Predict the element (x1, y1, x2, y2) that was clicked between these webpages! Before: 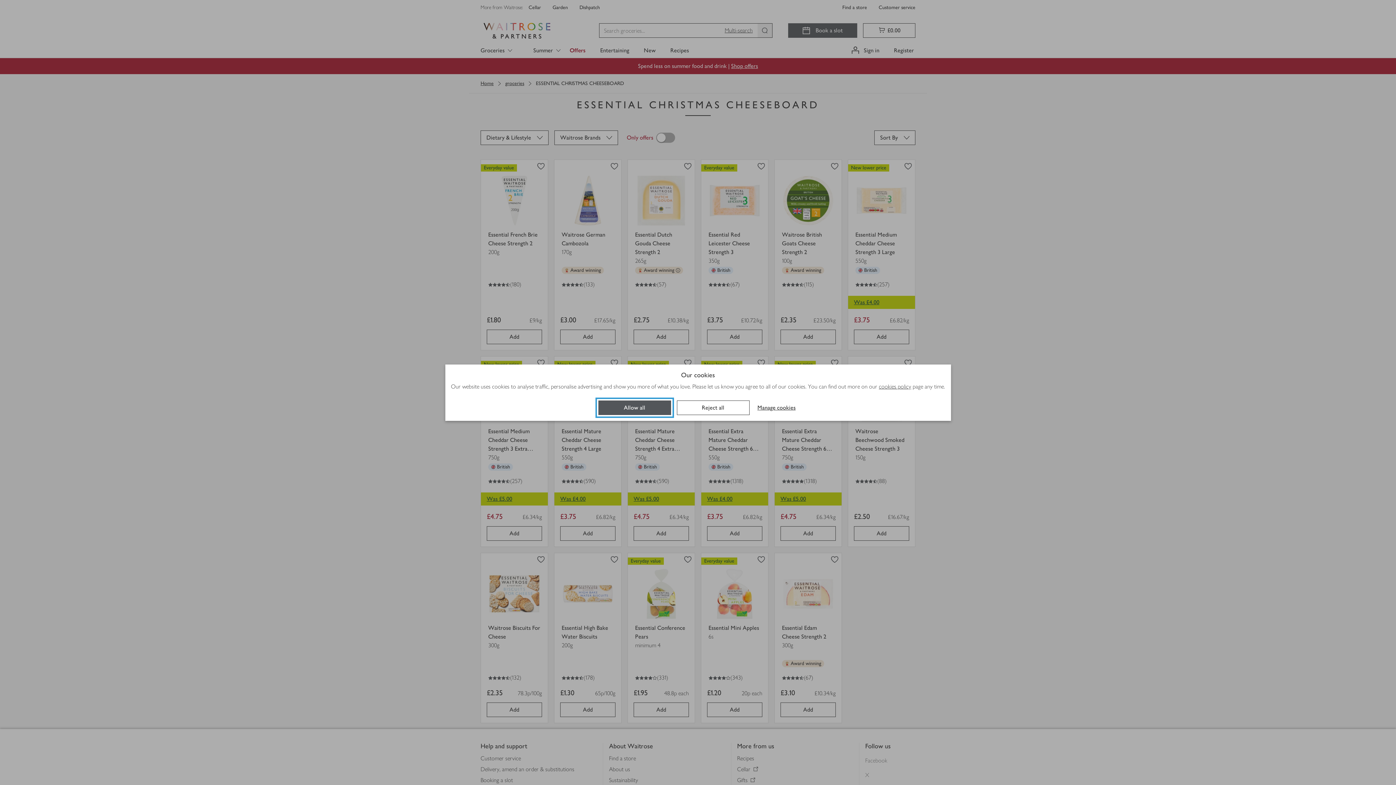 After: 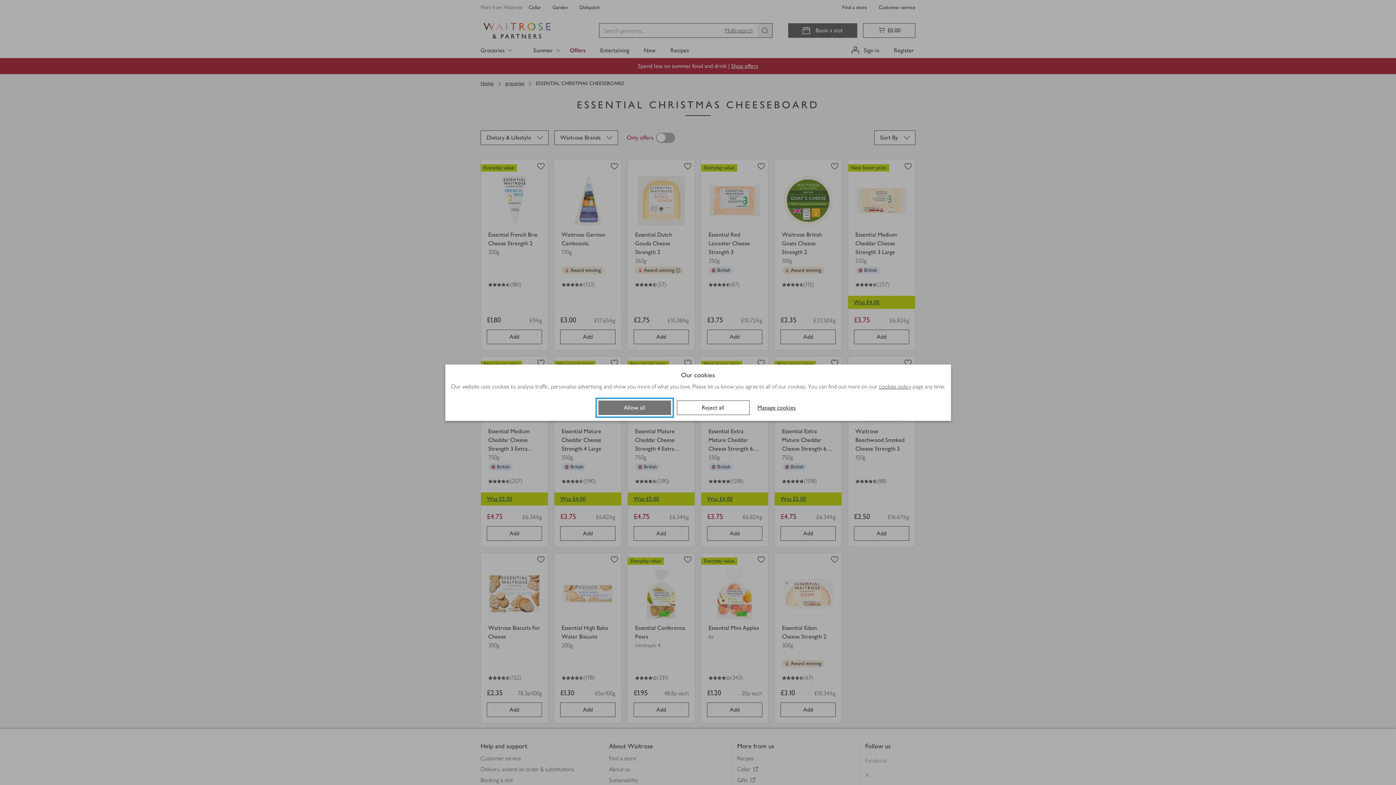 Action: label: Allow all bbox: (598, 400, 671, 415)